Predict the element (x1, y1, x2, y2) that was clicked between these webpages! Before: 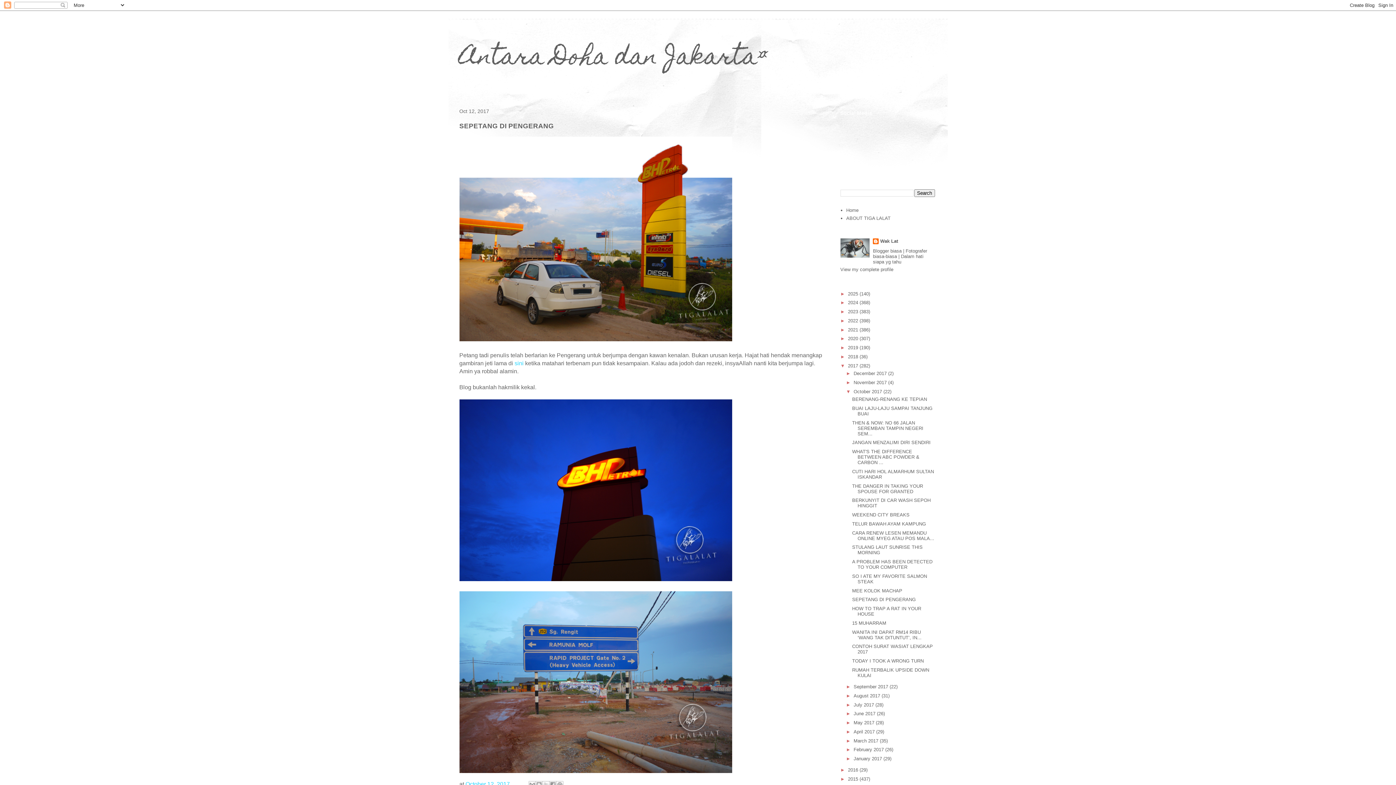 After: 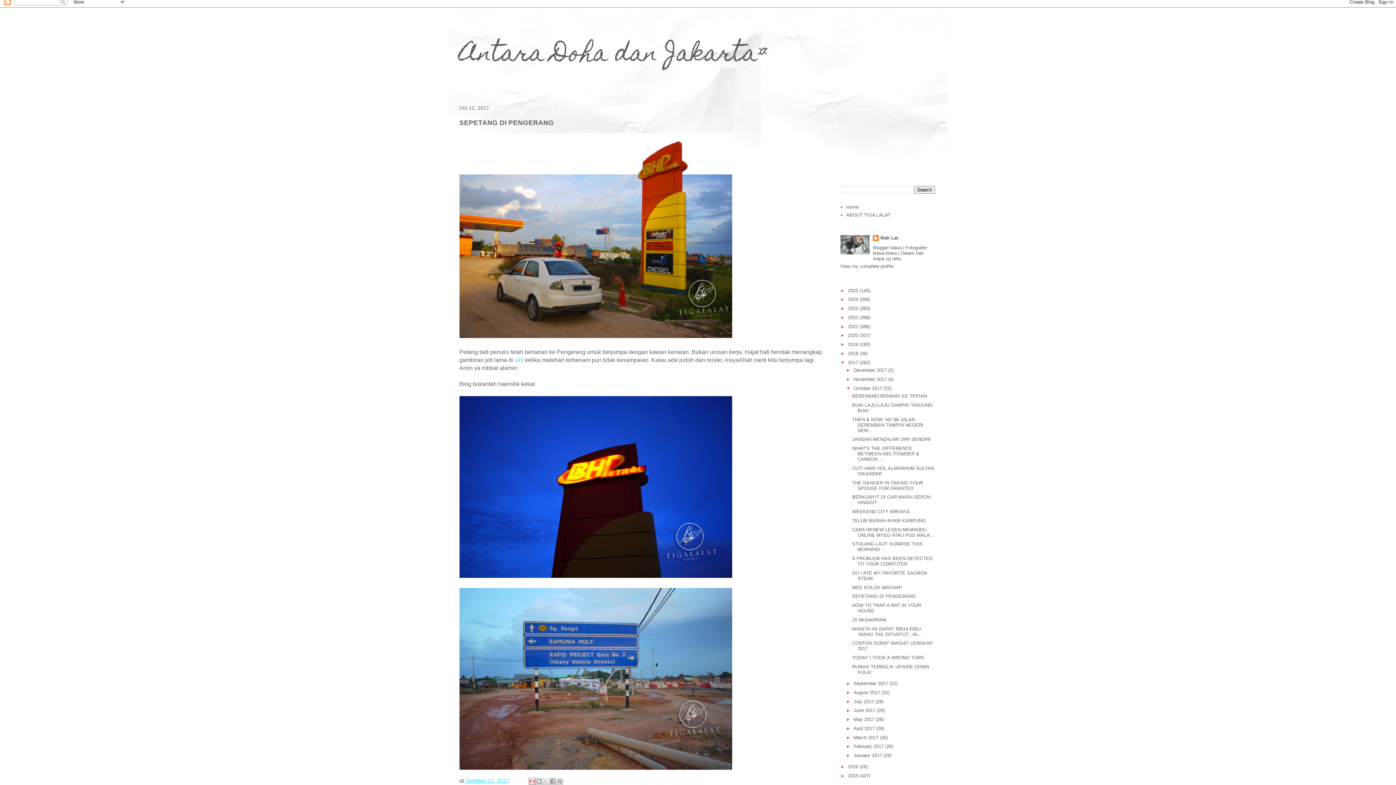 Action: label: Email This bbox: (528, 781, 535, 788)